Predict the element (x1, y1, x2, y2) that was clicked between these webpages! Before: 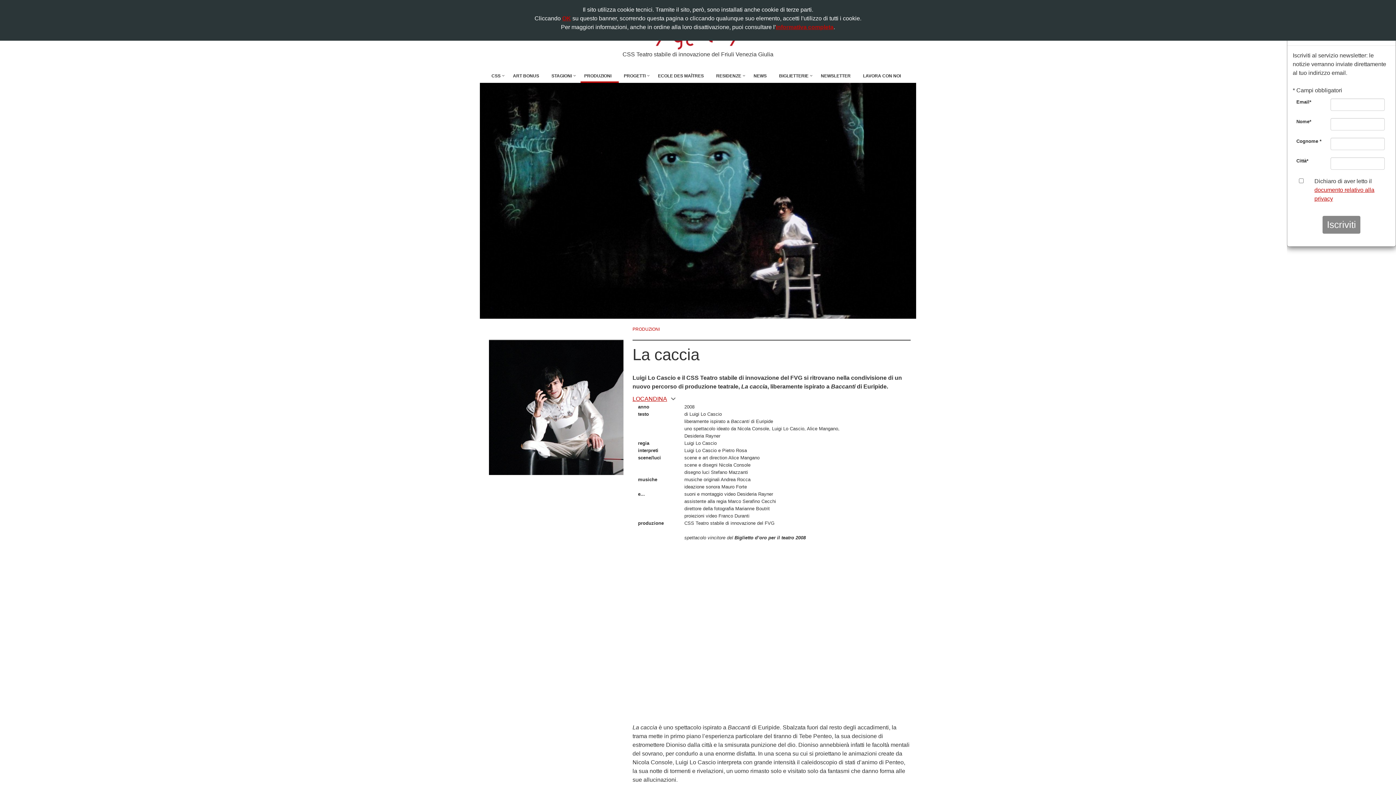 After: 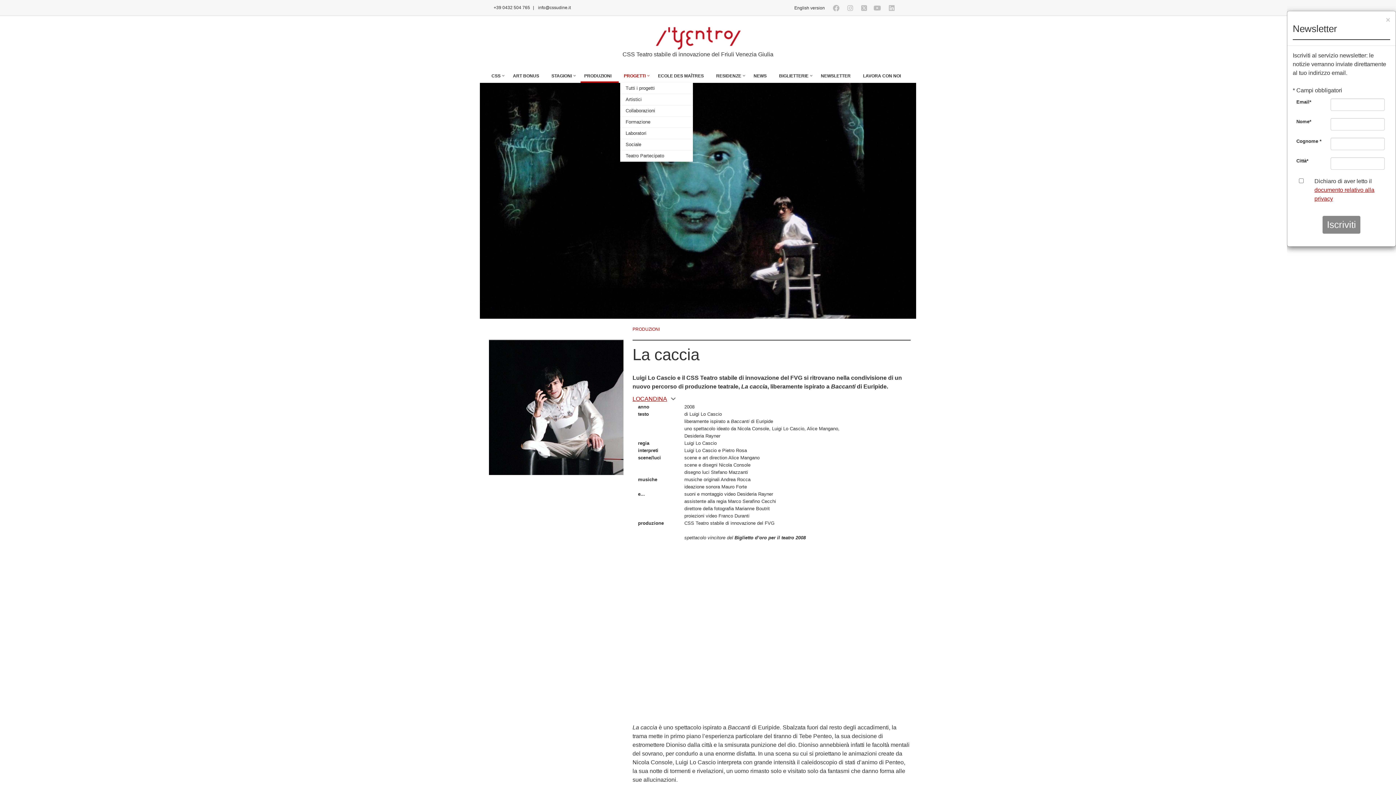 Action: bbox: (620, 69, 653, 83) label: PROGETTI